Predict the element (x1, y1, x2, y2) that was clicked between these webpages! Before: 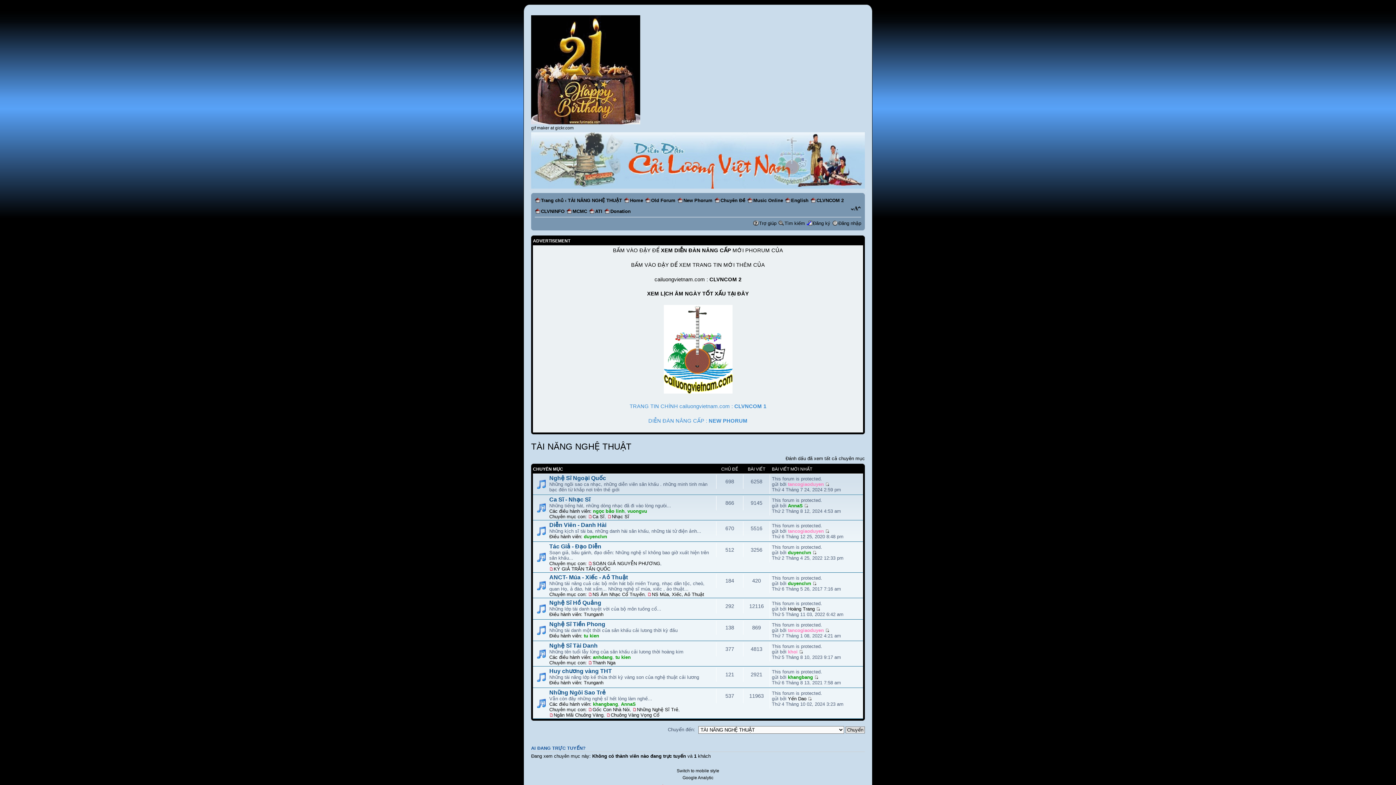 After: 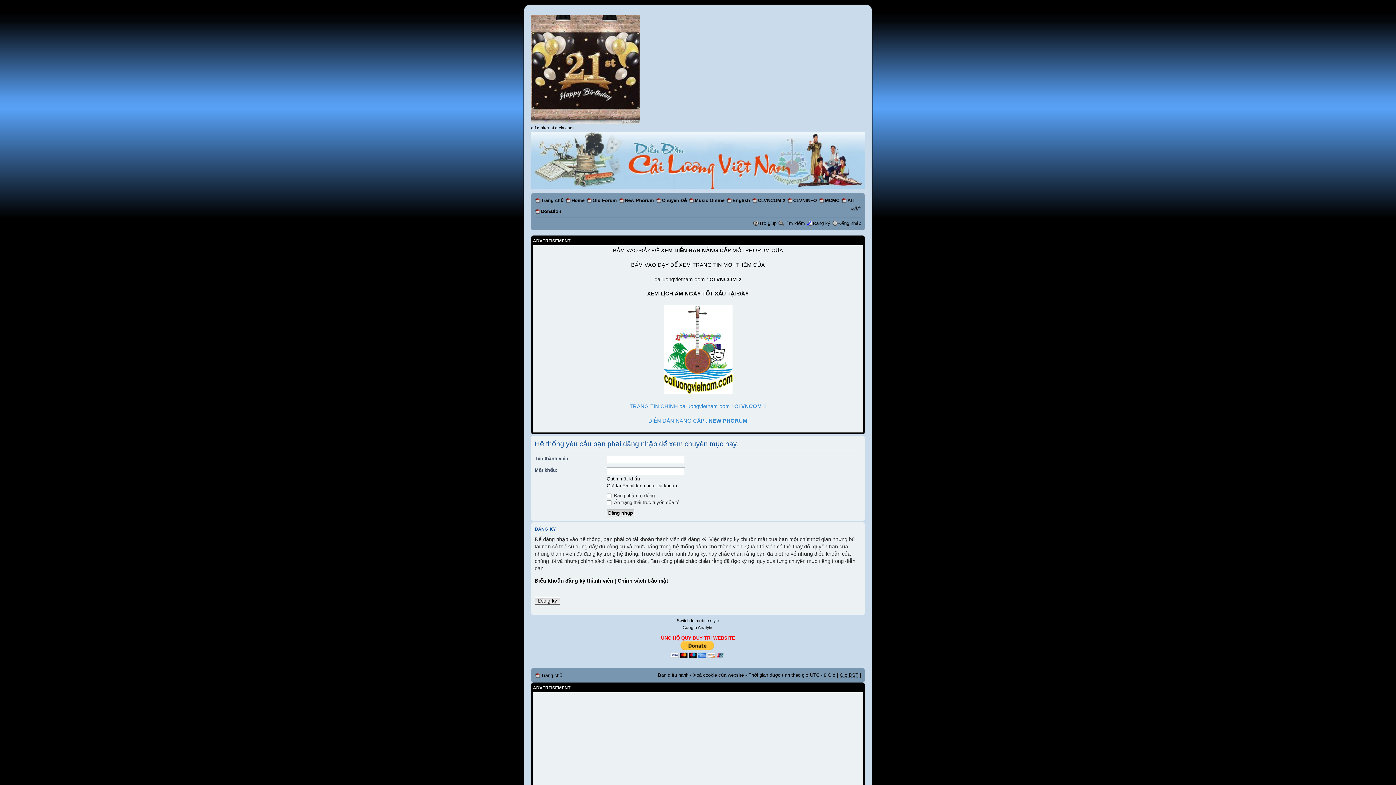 Action: bbox: (799, 649, 803, 655)